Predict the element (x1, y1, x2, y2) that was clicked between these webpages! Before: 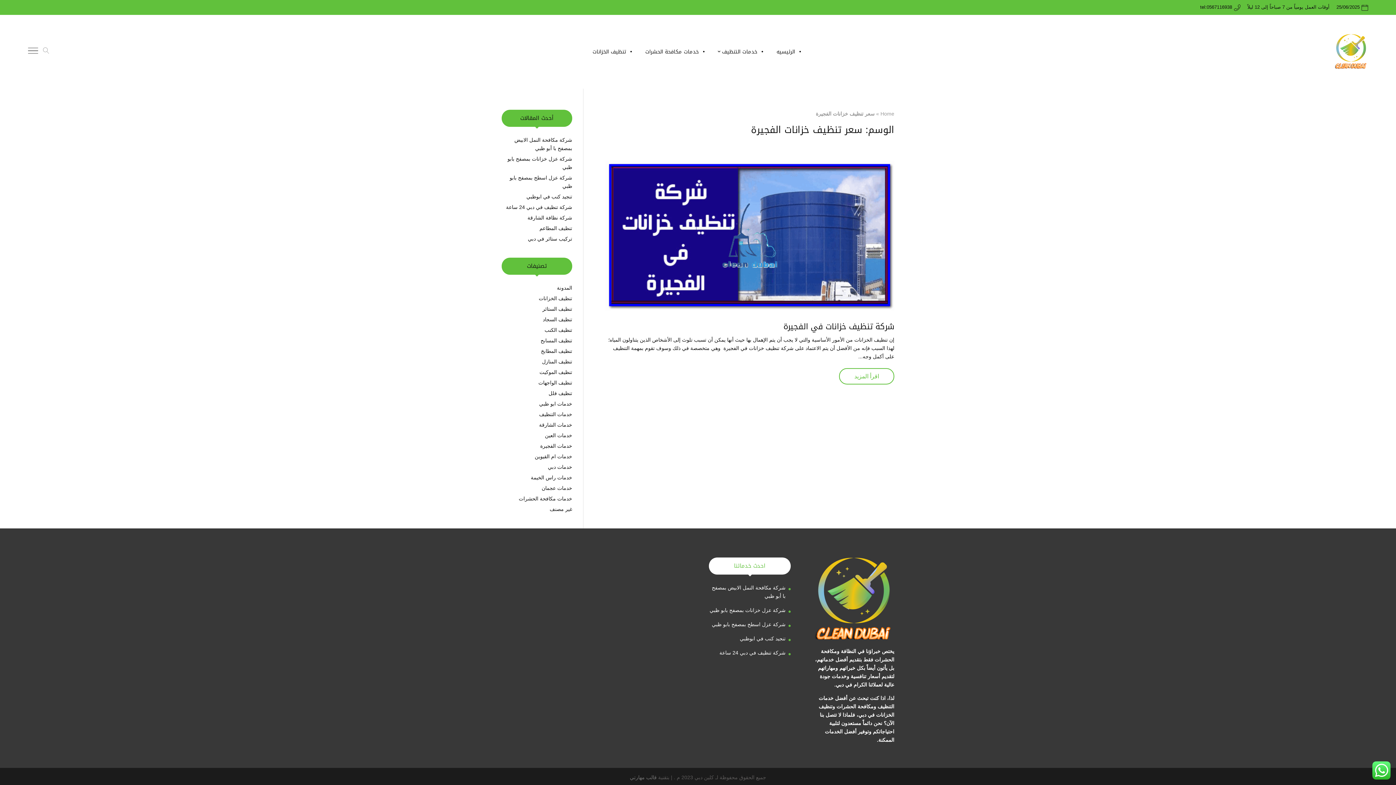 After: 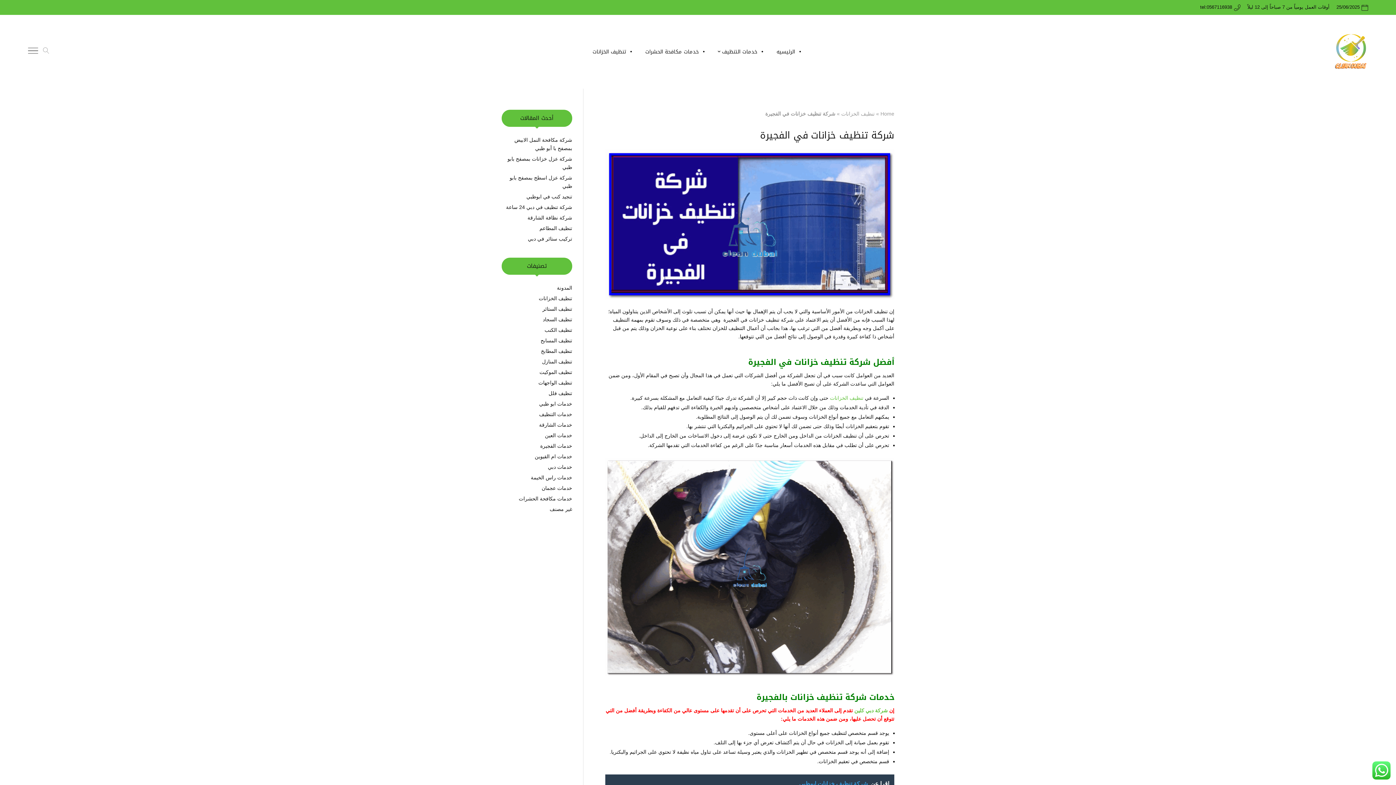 Action: label: شركة تنظيف خزانات في الفجيرة bbox: (783, 319, 894, 334)